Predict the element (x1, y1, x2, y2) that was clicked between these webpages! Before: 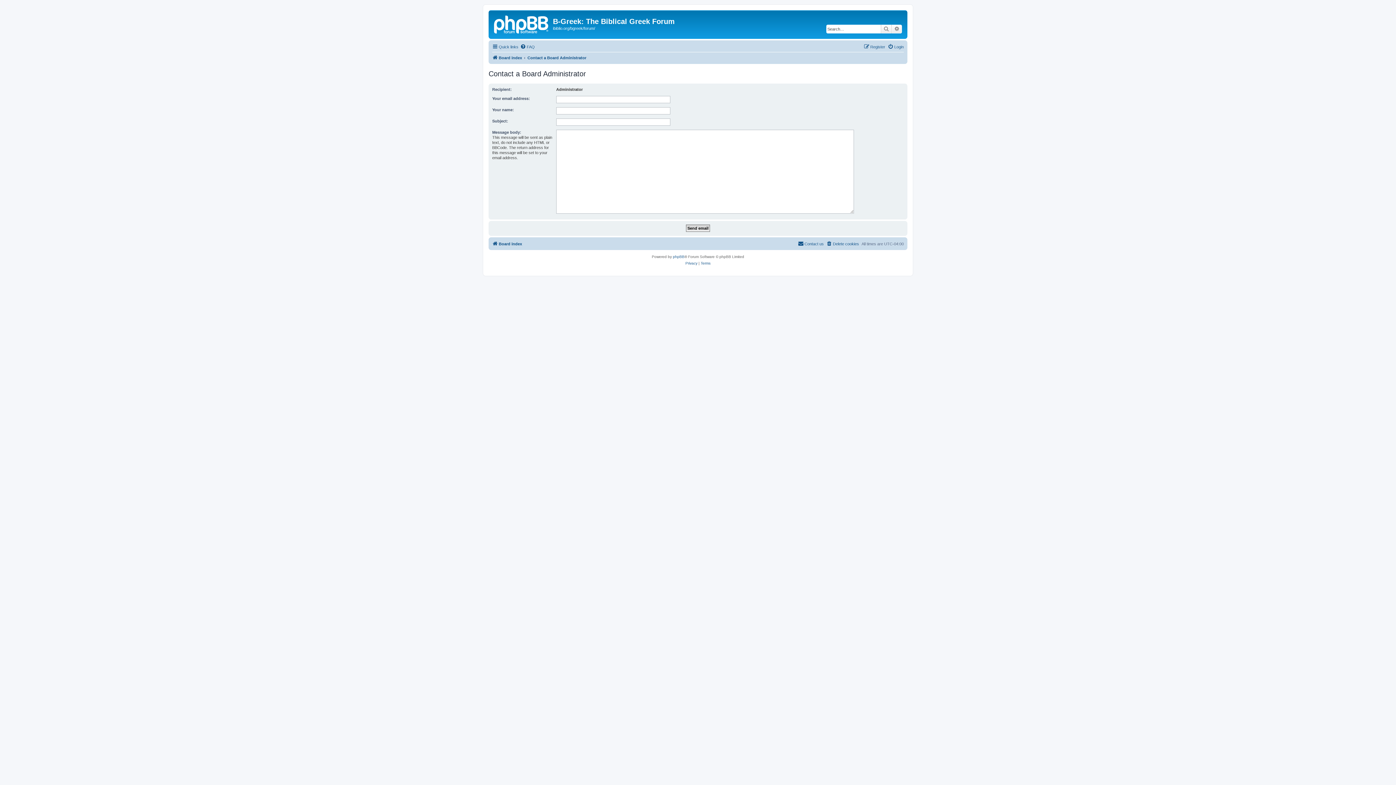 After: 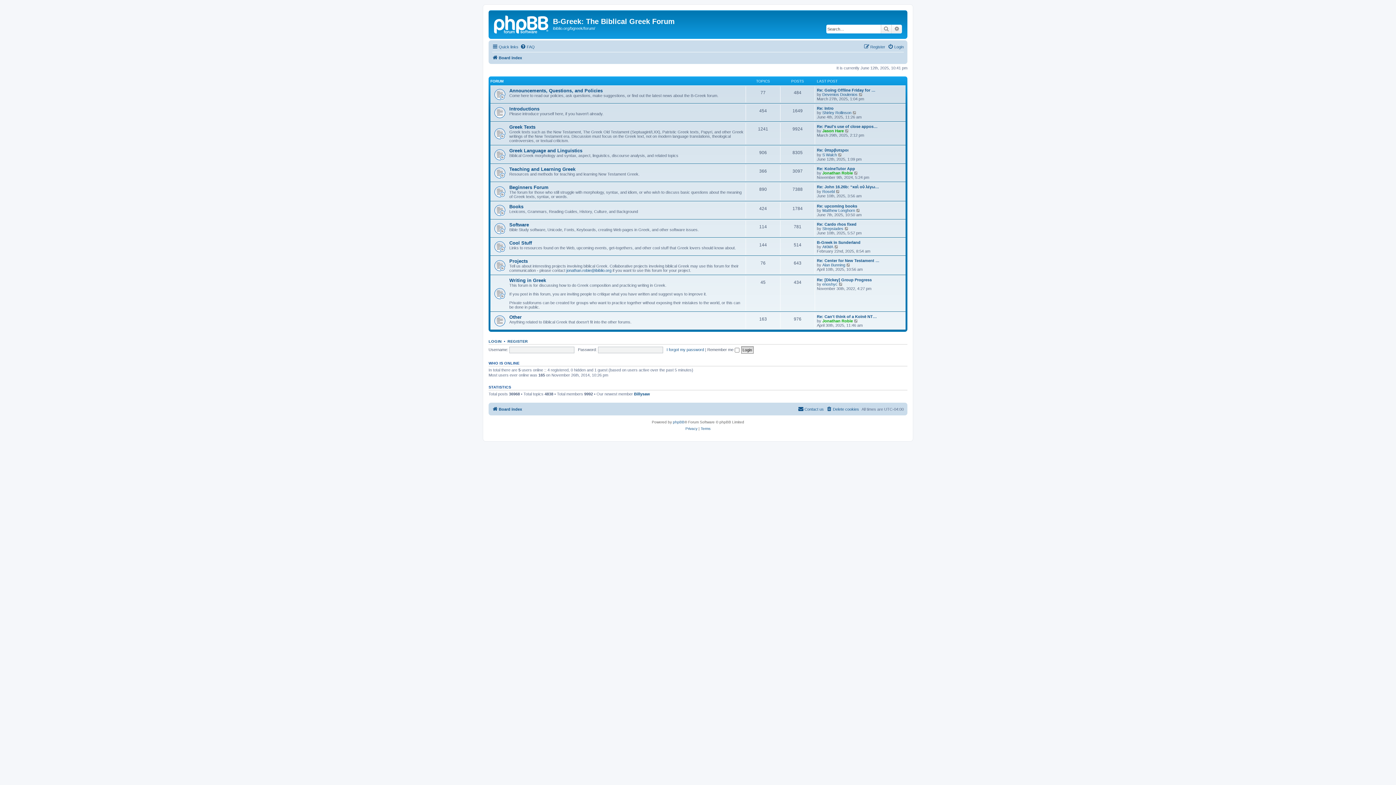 Action: label: Board index bbox: (492, 53, 522, 62)